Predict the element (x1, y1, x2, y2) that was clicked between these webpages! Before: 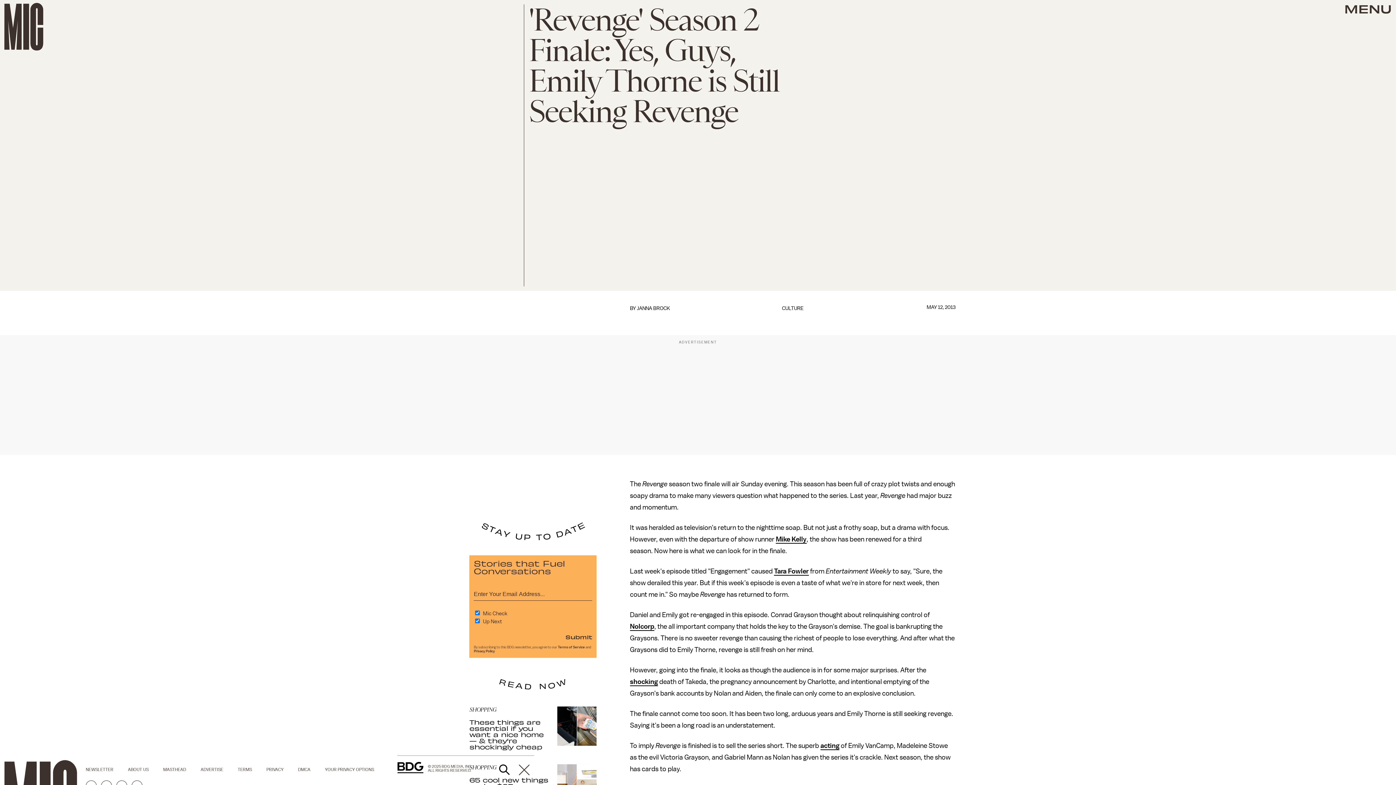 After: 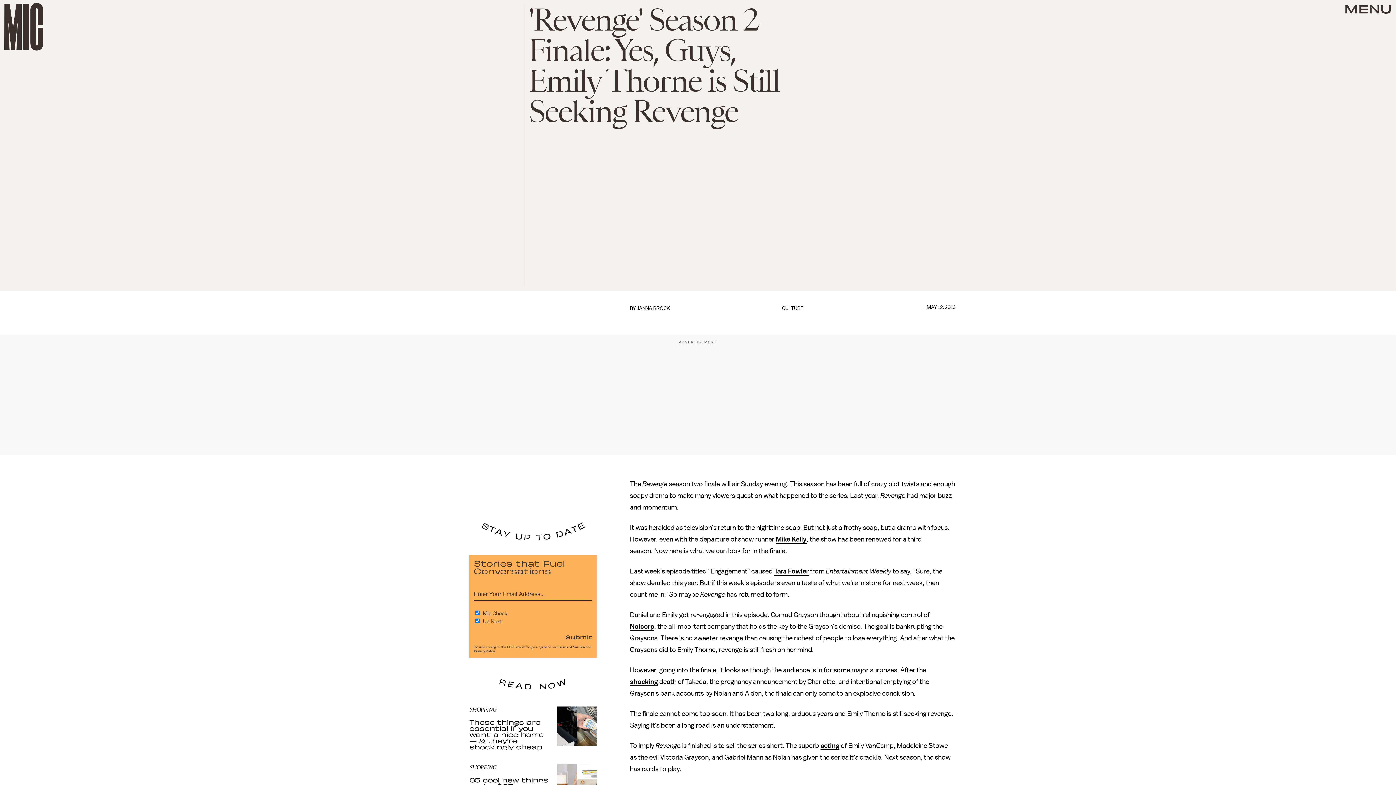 Action: label: PRIVACY bbox: (266, 767, 298, 772)